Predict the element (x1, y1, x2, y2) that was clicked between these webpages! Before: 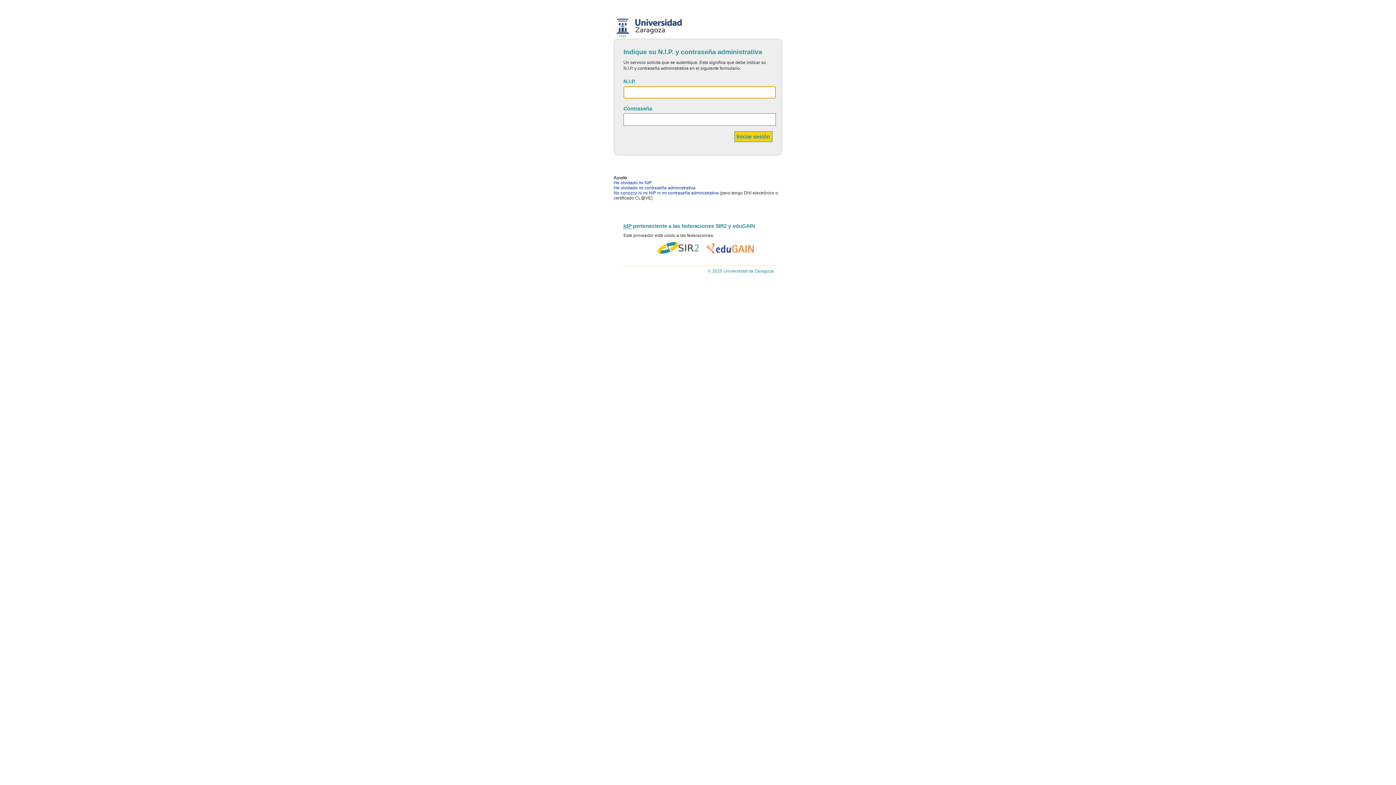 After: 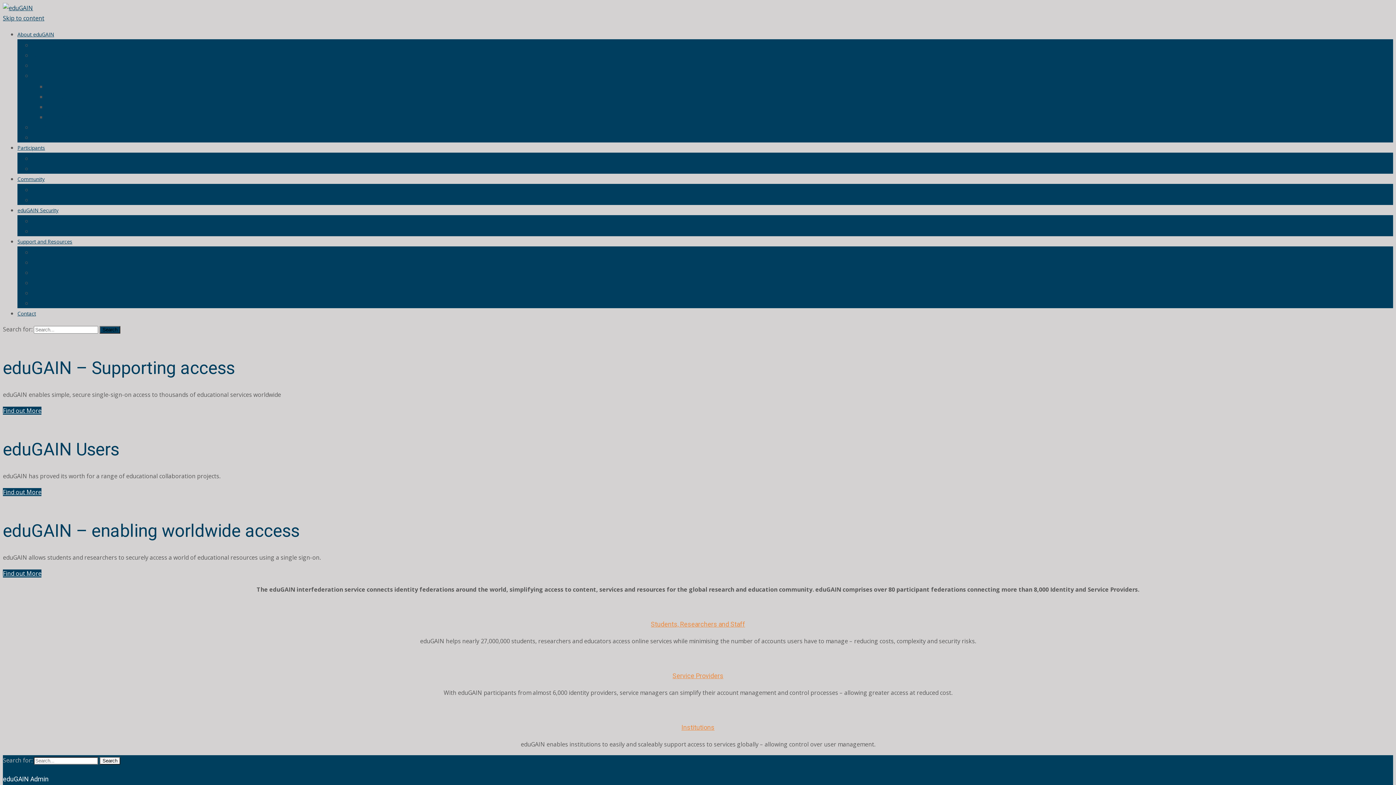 Action: bbox: (706, 242, 754, 254)